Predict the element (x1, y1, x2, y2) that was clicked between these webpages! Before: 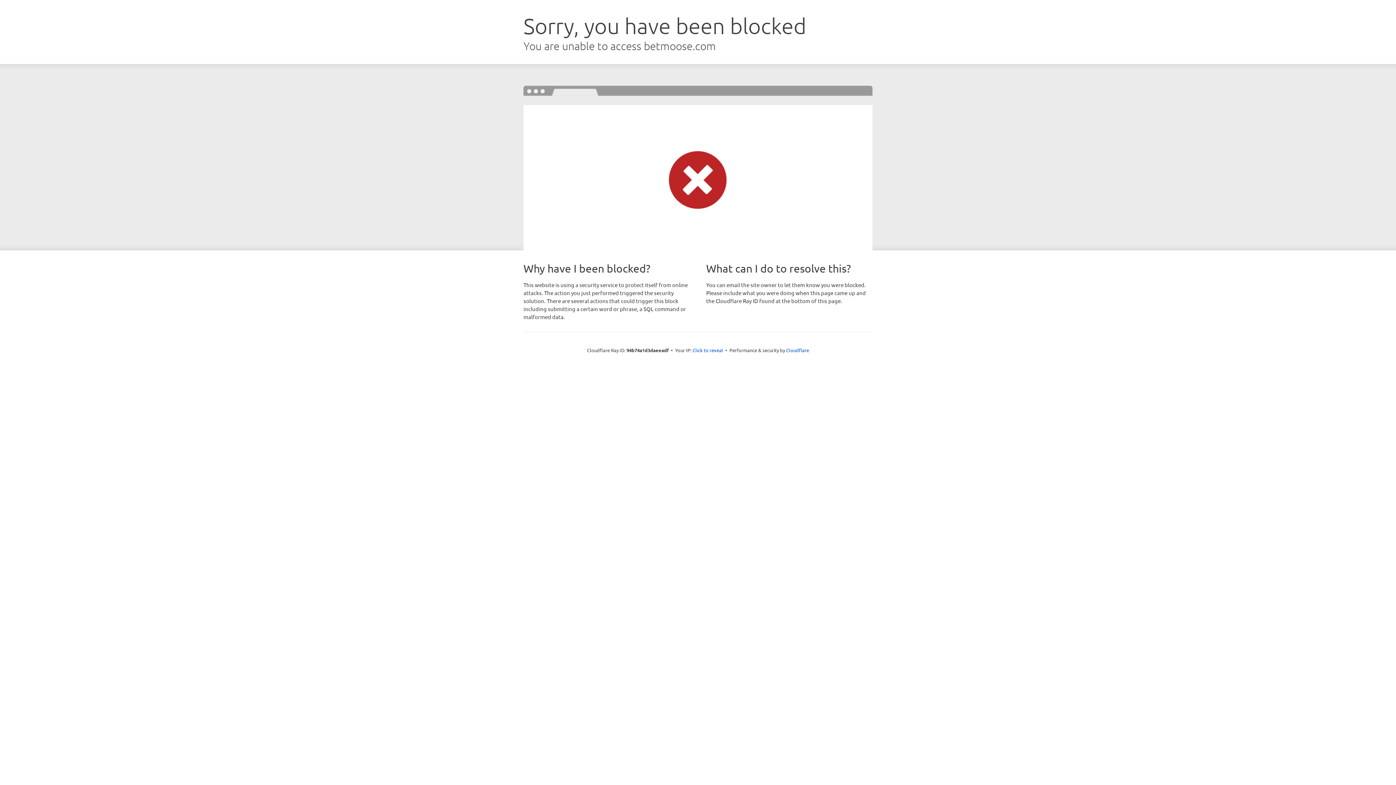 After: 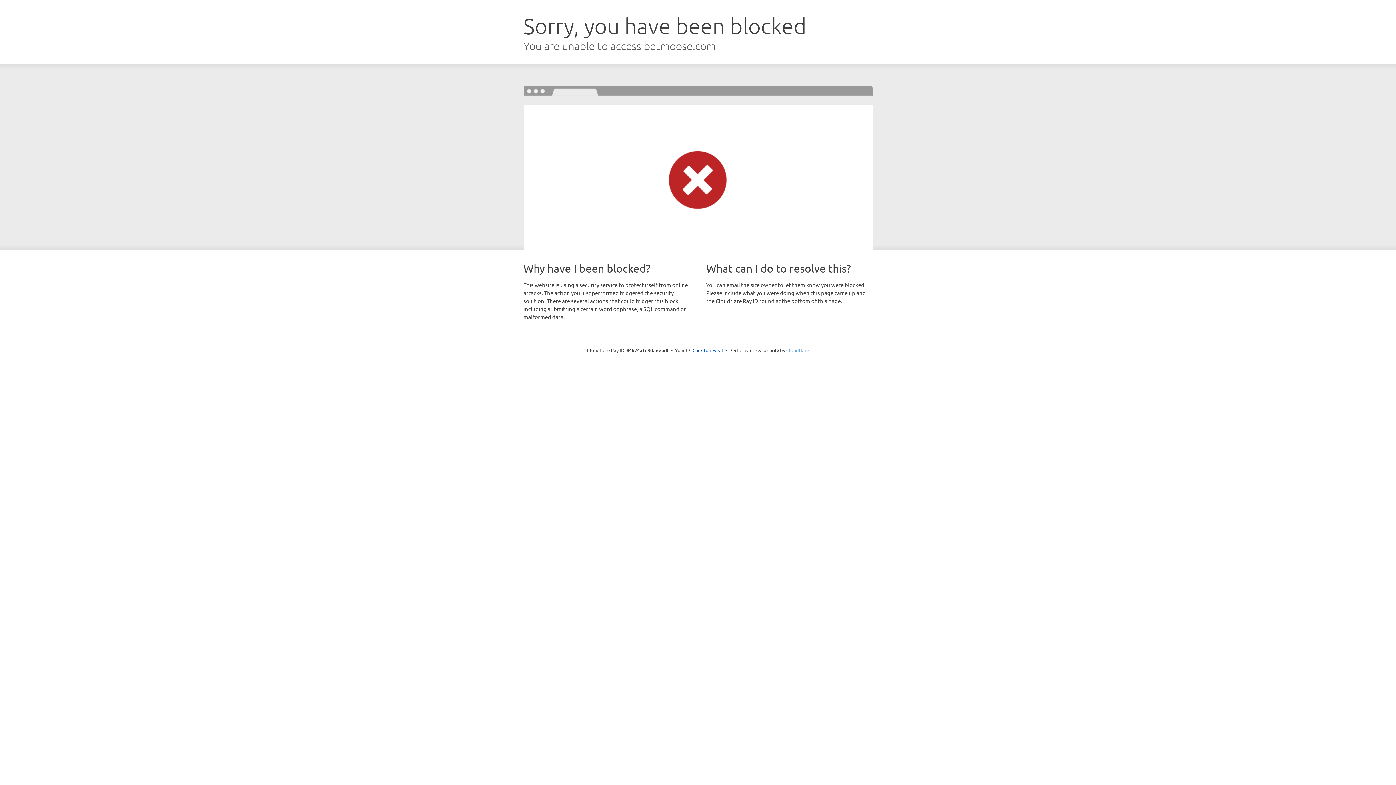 Action: bbox: (786, 347, 809, 353) label: Cloudflare